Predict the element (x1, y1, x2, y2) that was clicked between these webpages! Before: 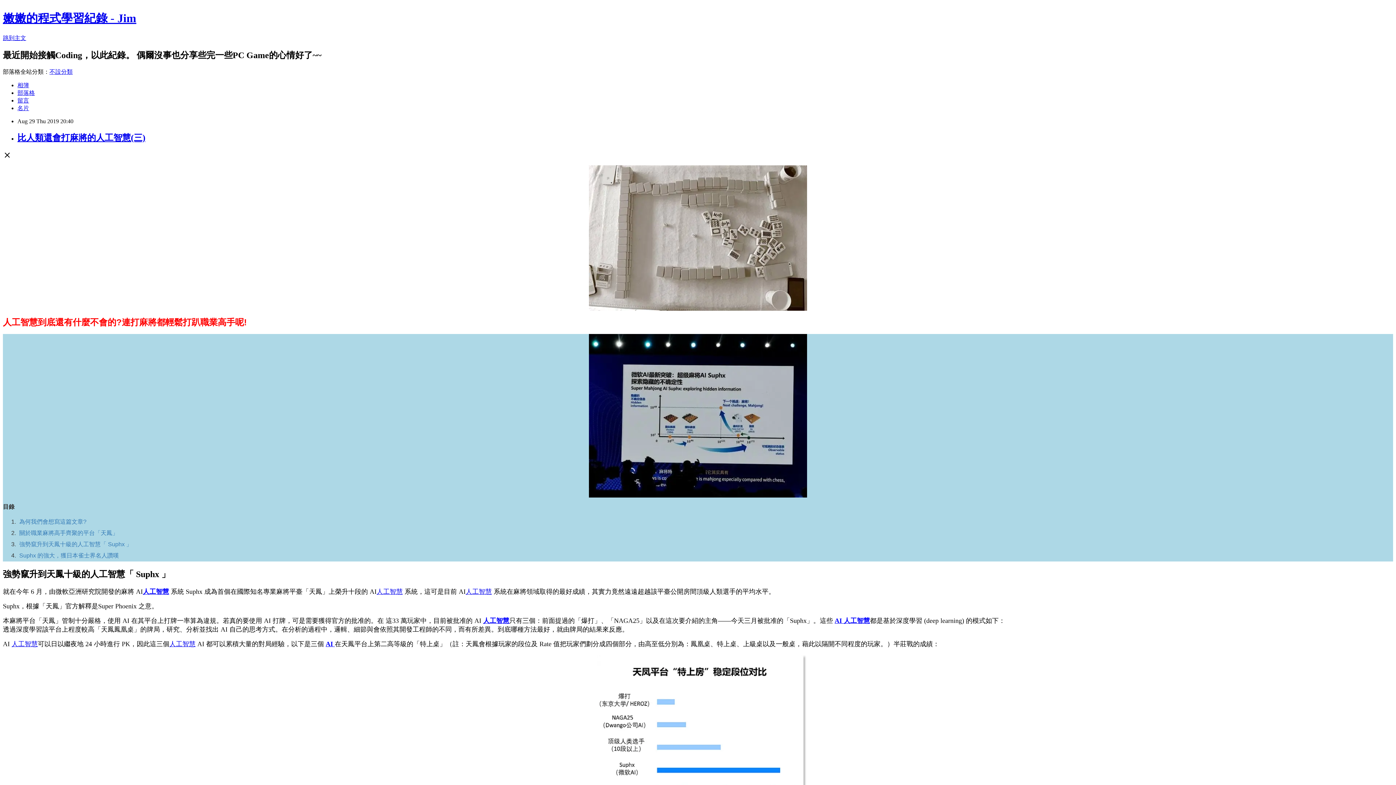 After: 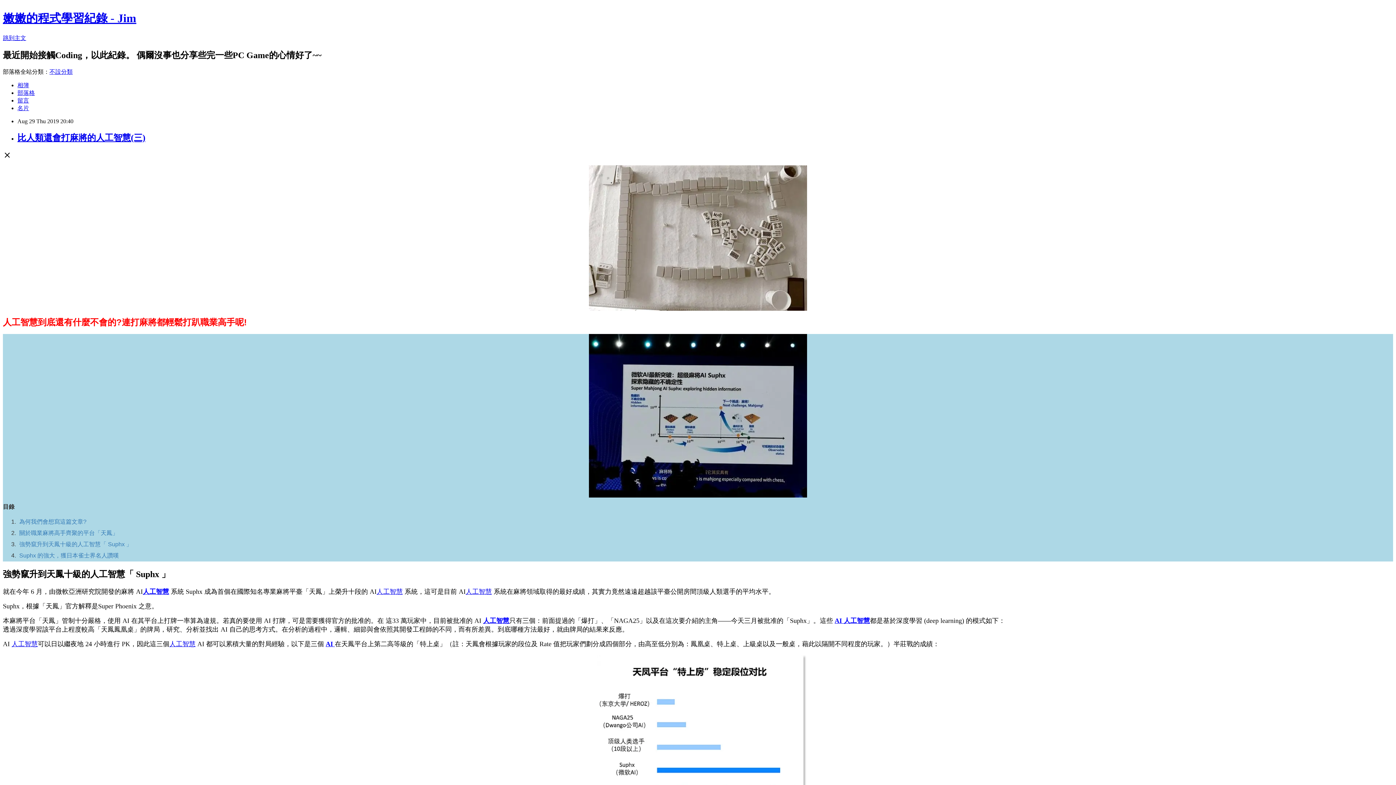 Action: bbox: (483, 617, 509, 624) label: 人工智慧